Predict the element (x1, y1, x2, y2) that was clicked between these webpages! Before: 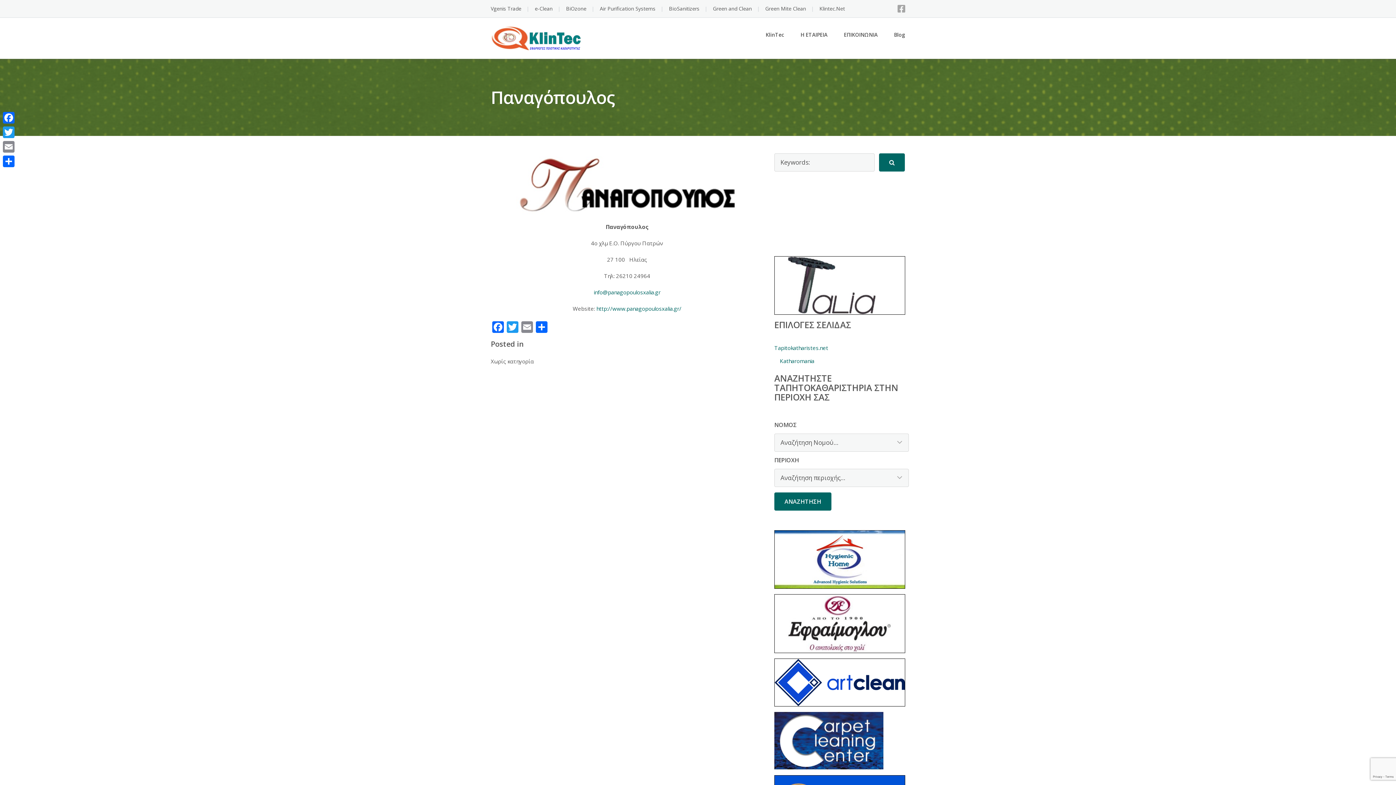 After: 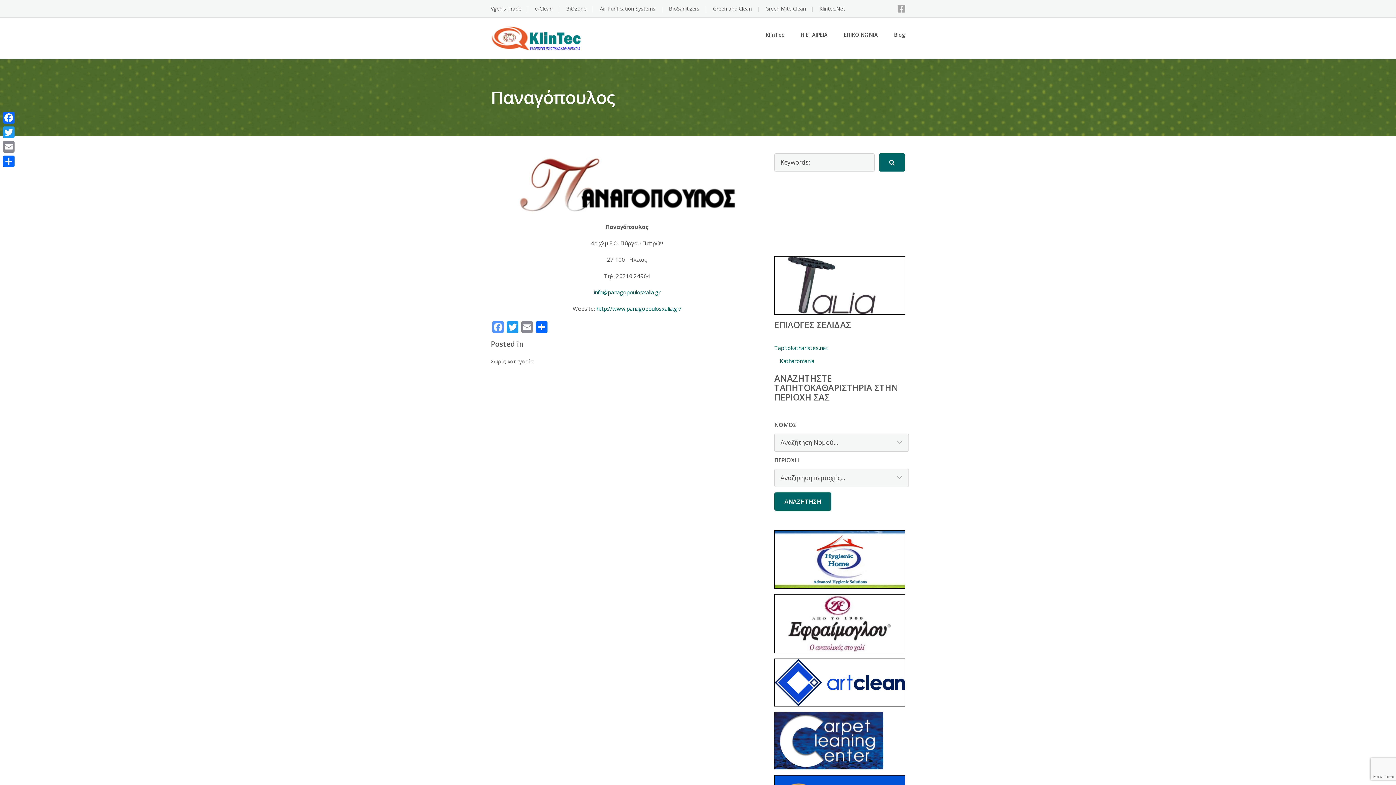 Action: bbox: (490, 321, 505, 334) label: Facebook